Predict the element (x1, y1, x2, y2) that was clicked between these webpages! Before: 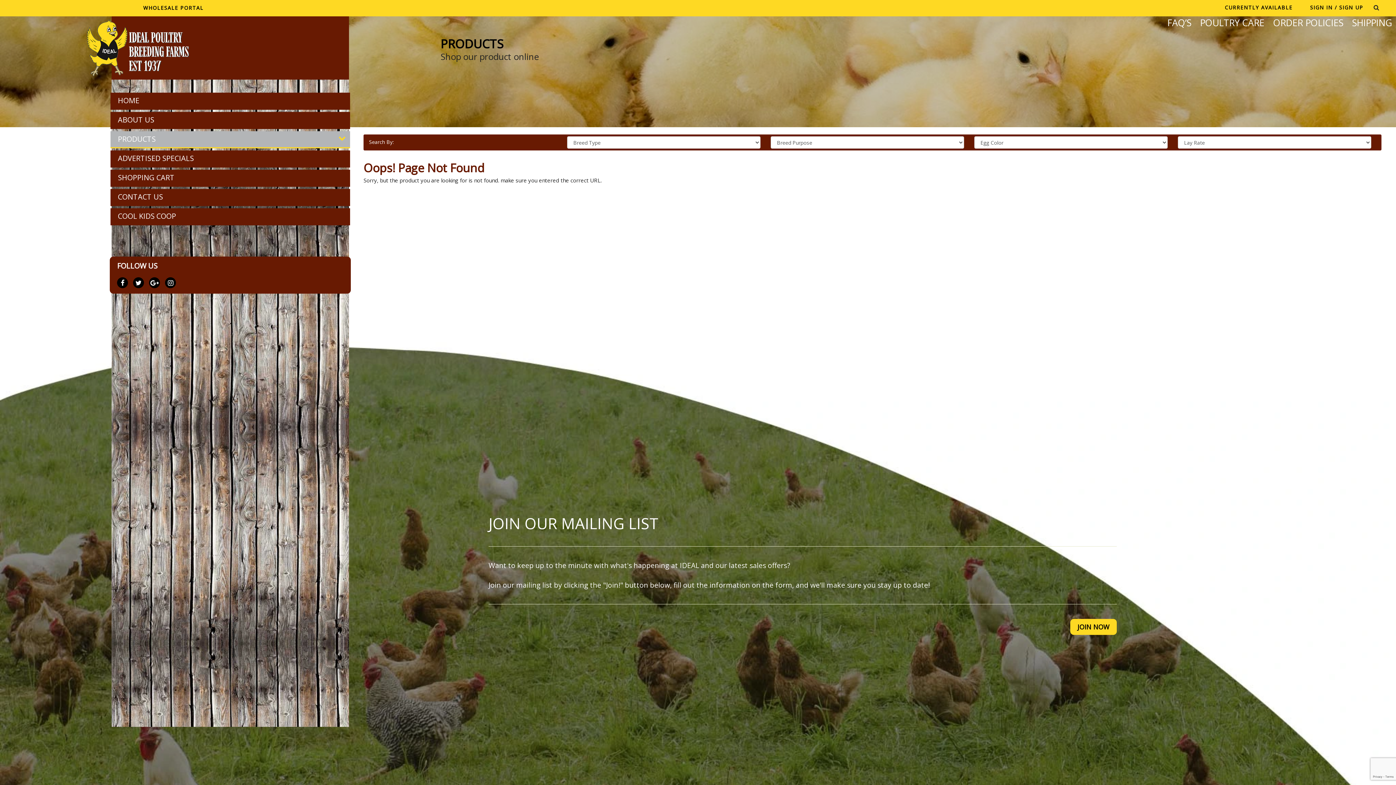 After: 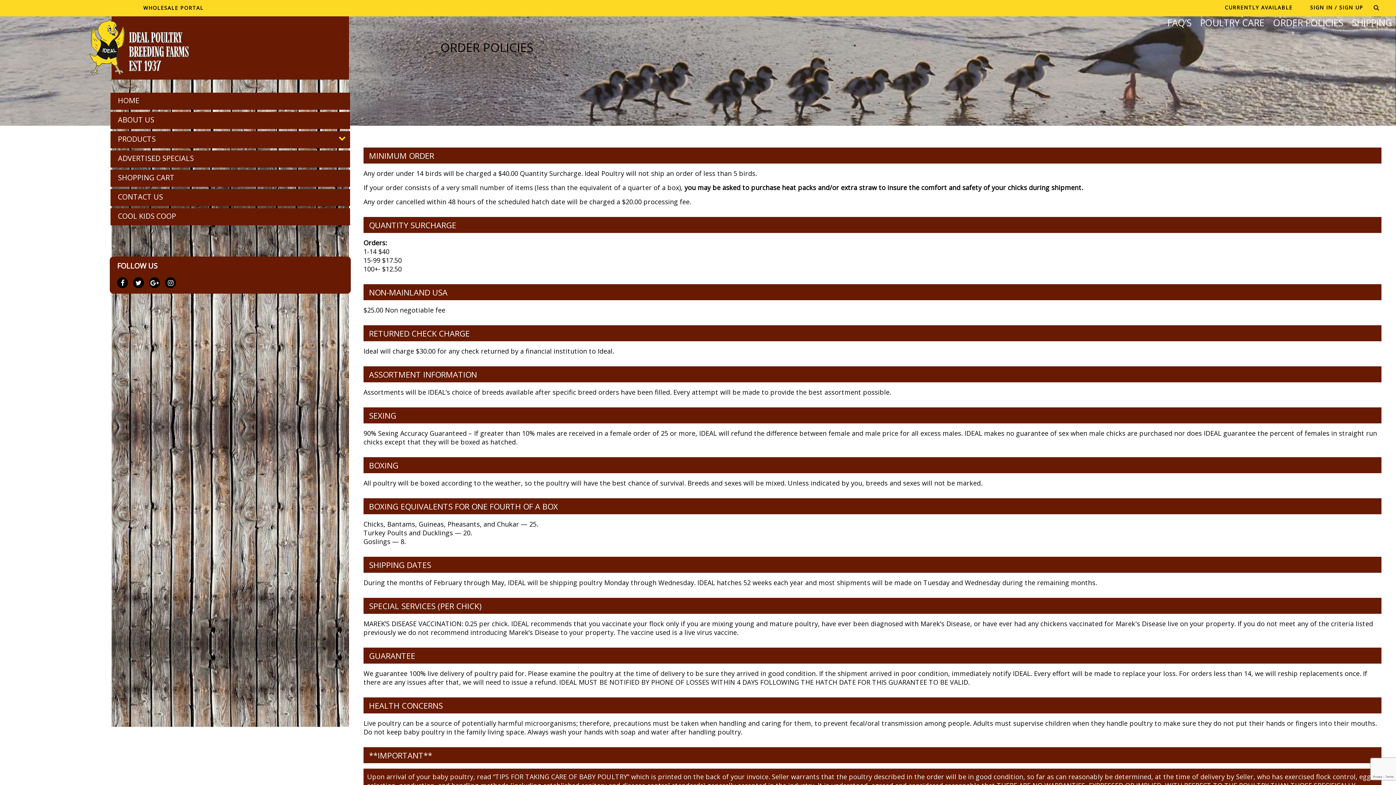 Action: label: ORDER POLICIES bbox: (1273, 16, 1343, 28)